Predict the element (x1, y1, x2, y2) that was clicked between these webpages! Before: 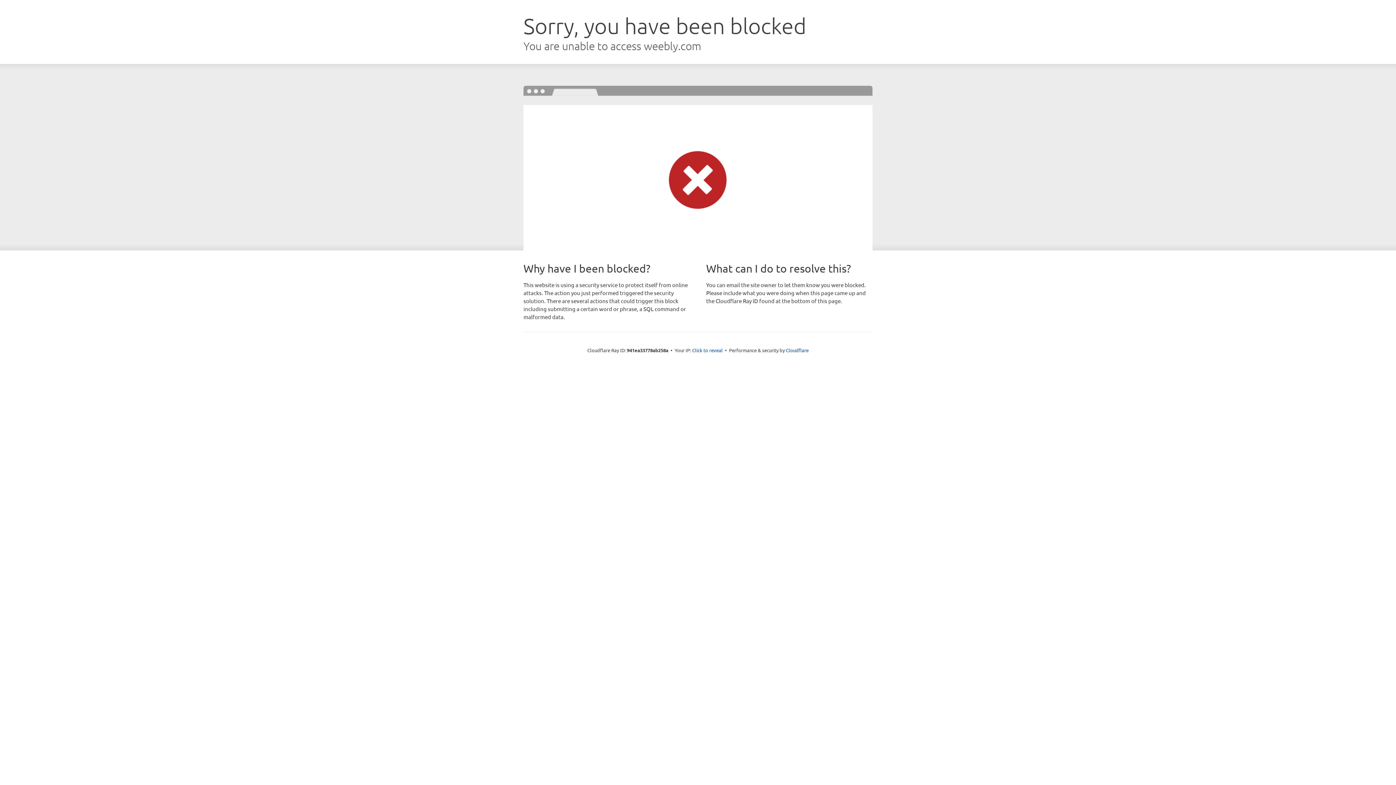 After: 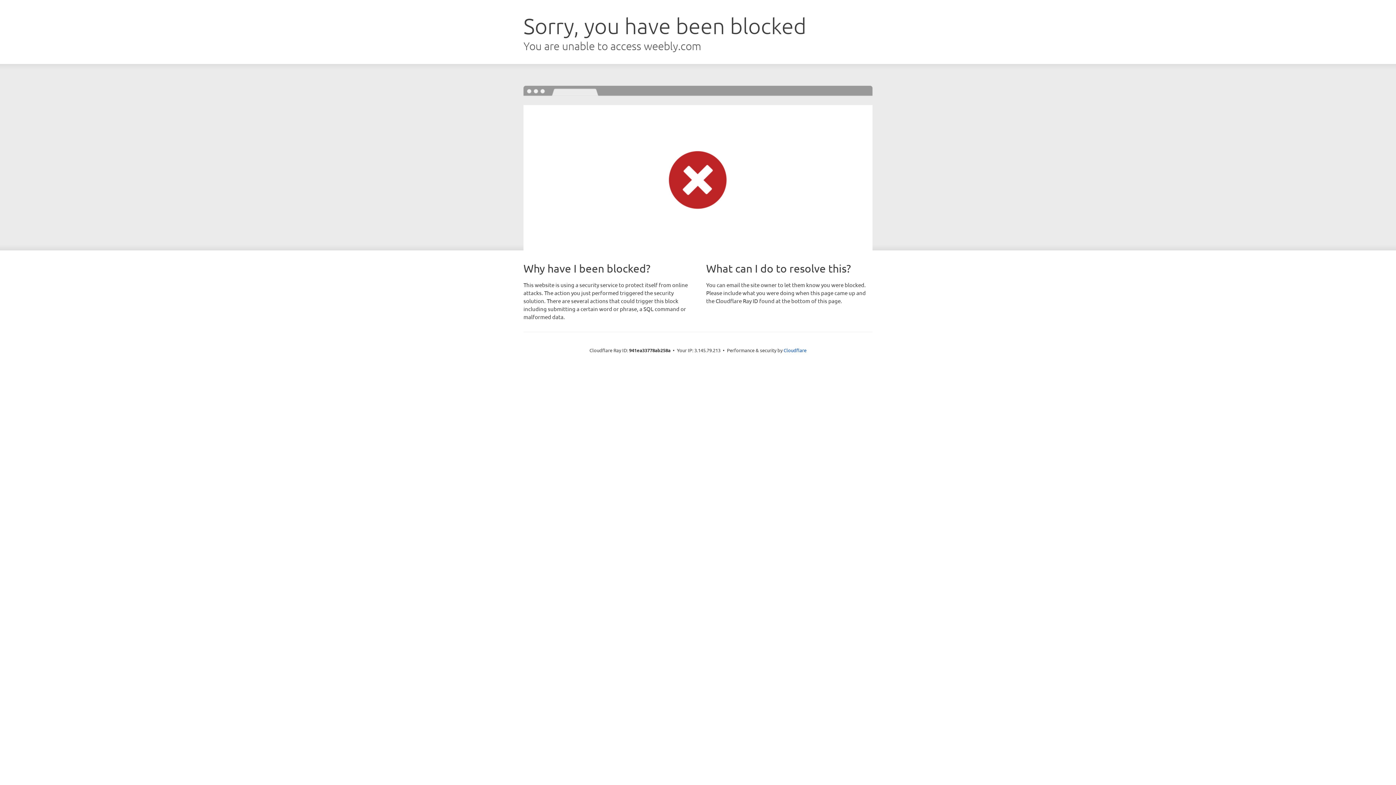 Action: bbox: (692, 346, 722, 353) label: Click to reveal